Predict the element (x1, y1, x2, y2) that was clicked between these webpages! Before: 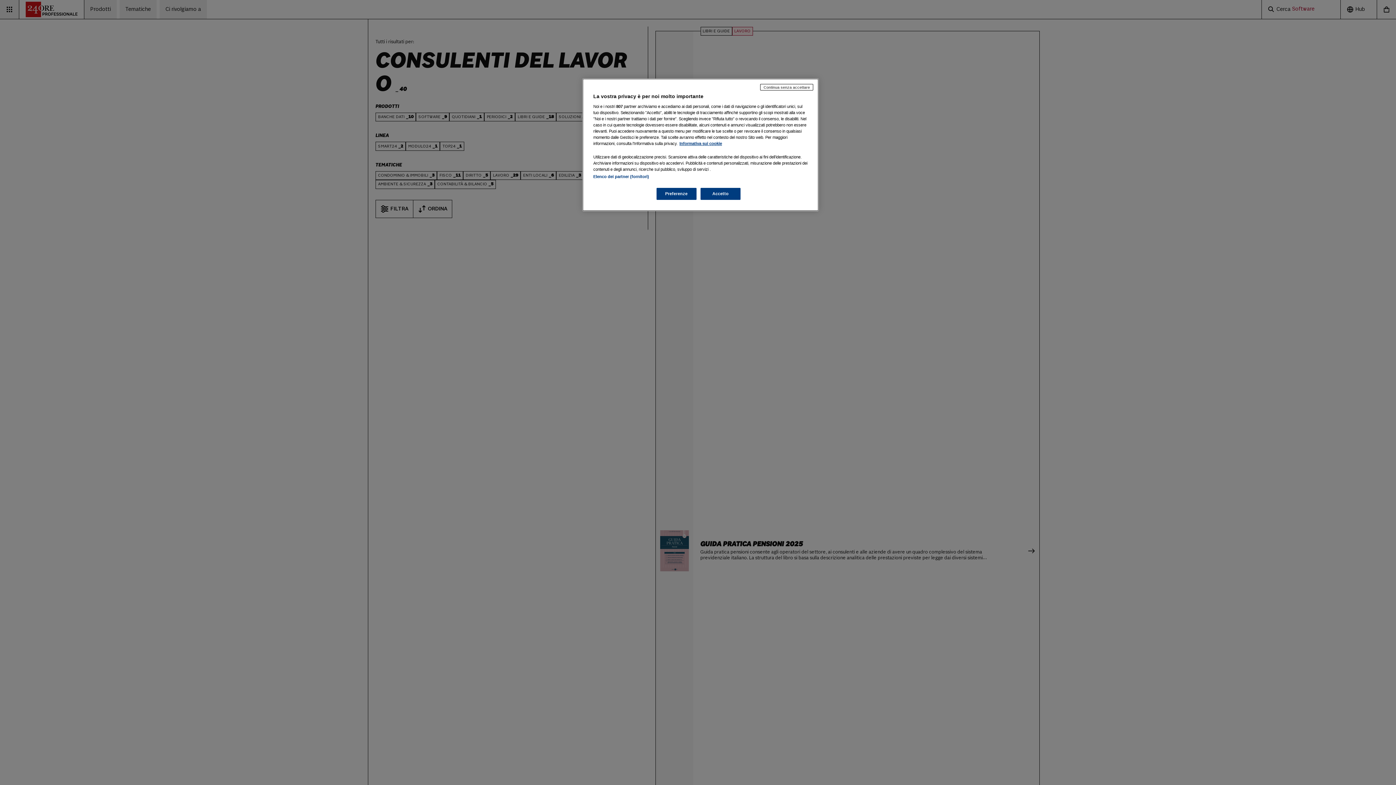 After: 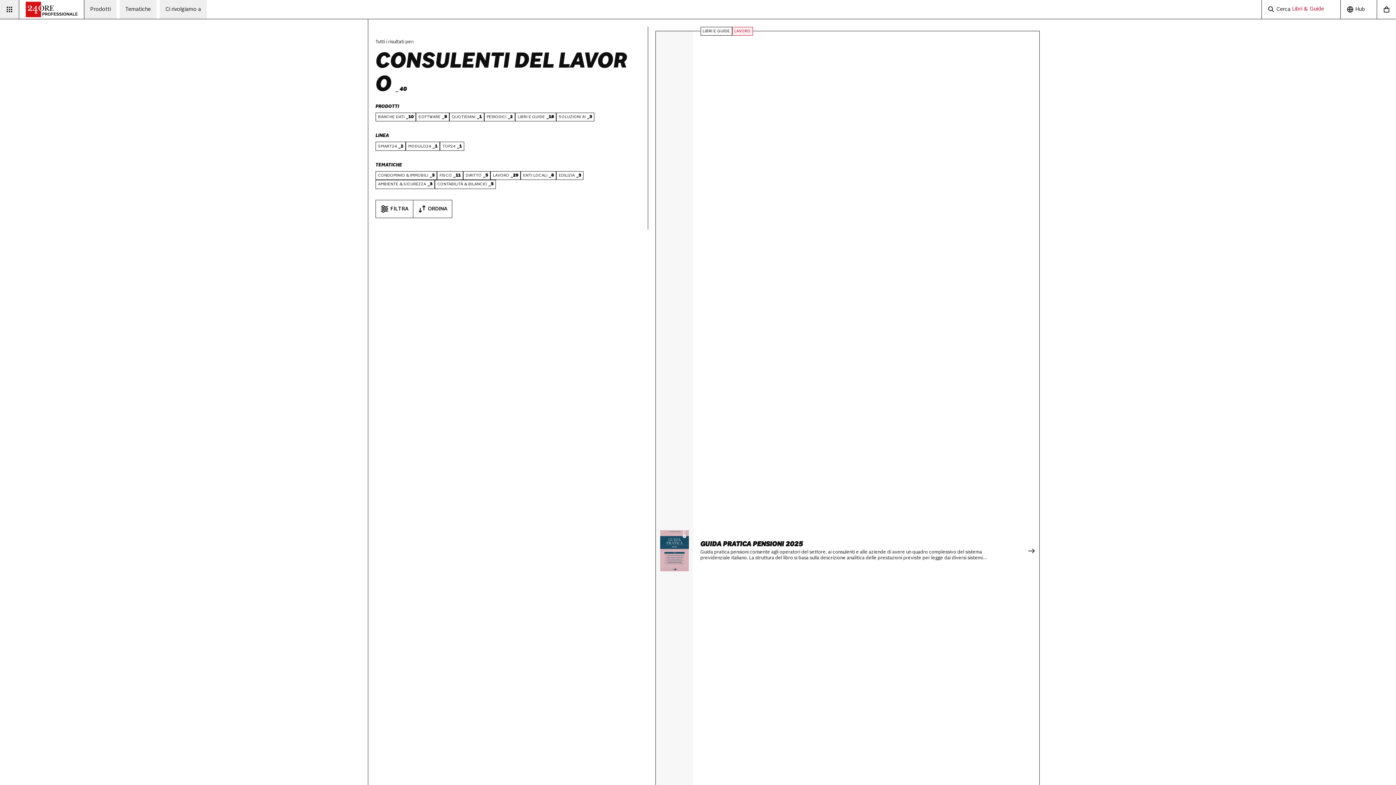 Action: bbox: (760, 84, 813, 90) label: Continua senza accettare